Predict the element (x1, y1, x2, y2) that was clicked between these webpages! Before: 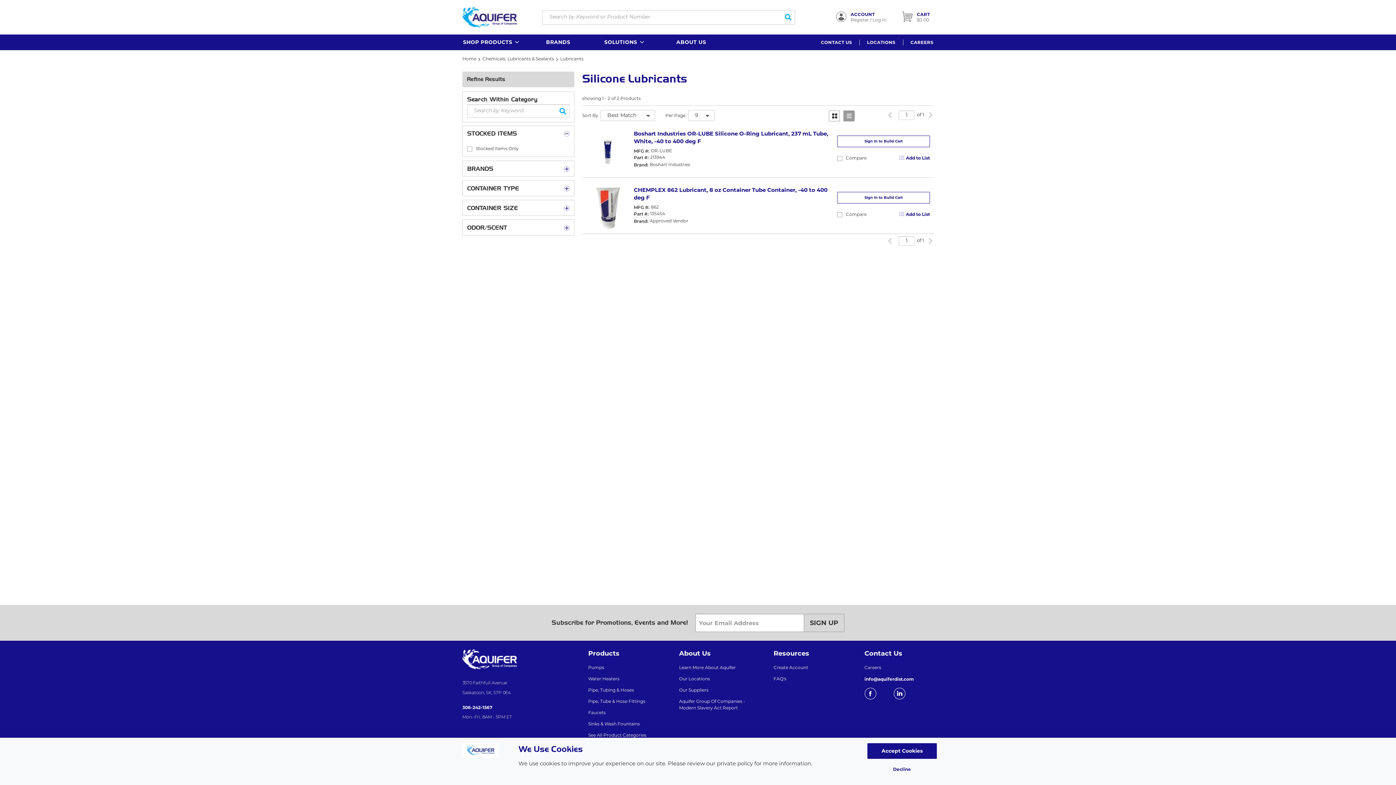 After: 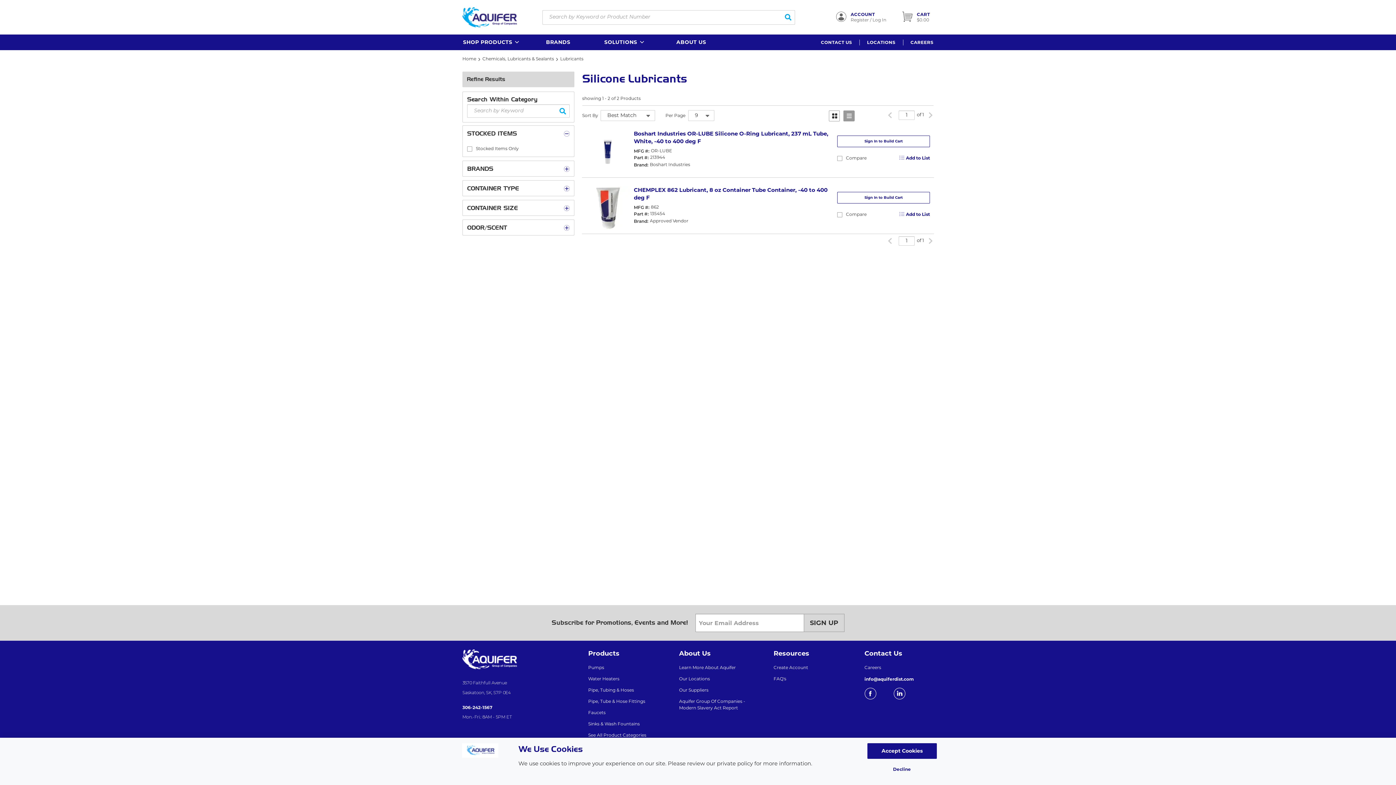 Action: label: submit search bbox: (781, 10, 795, 24)